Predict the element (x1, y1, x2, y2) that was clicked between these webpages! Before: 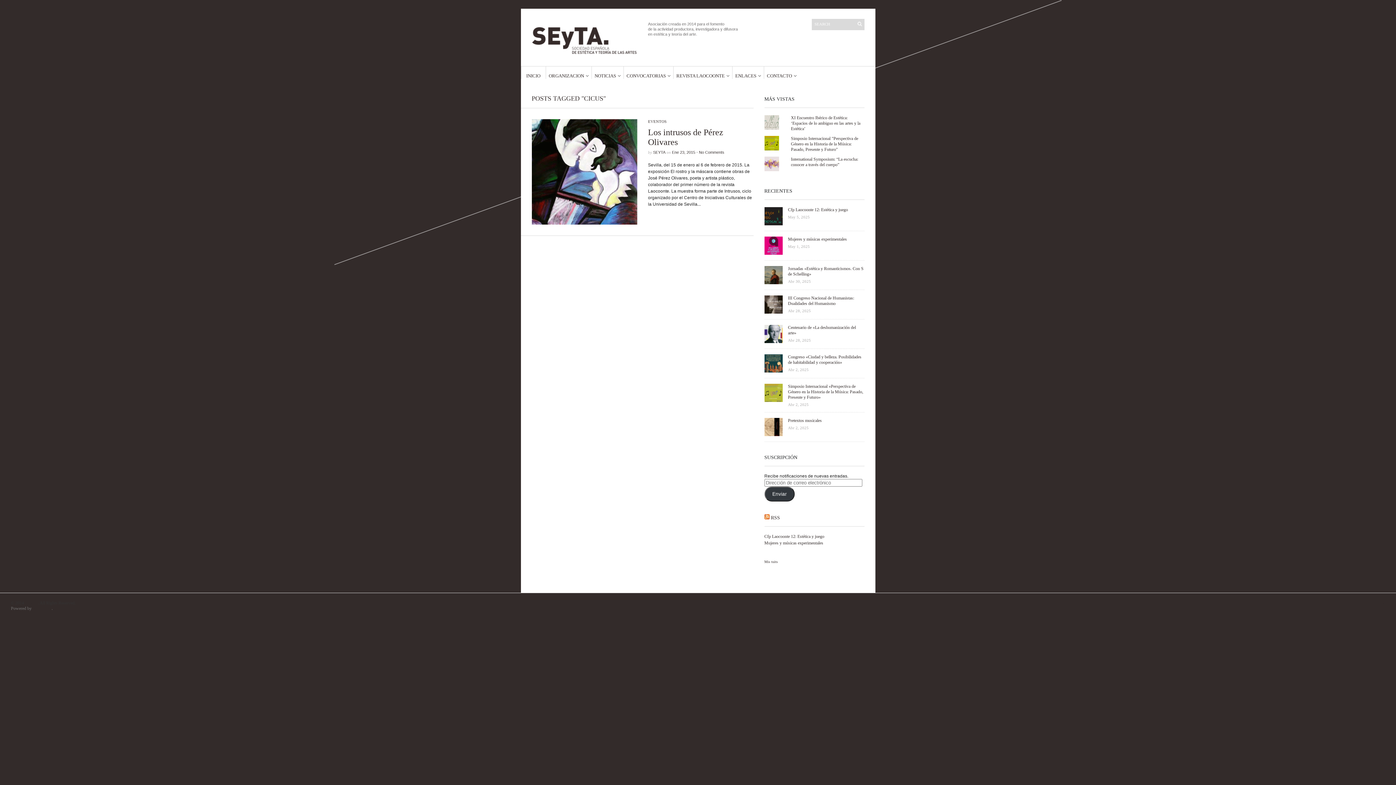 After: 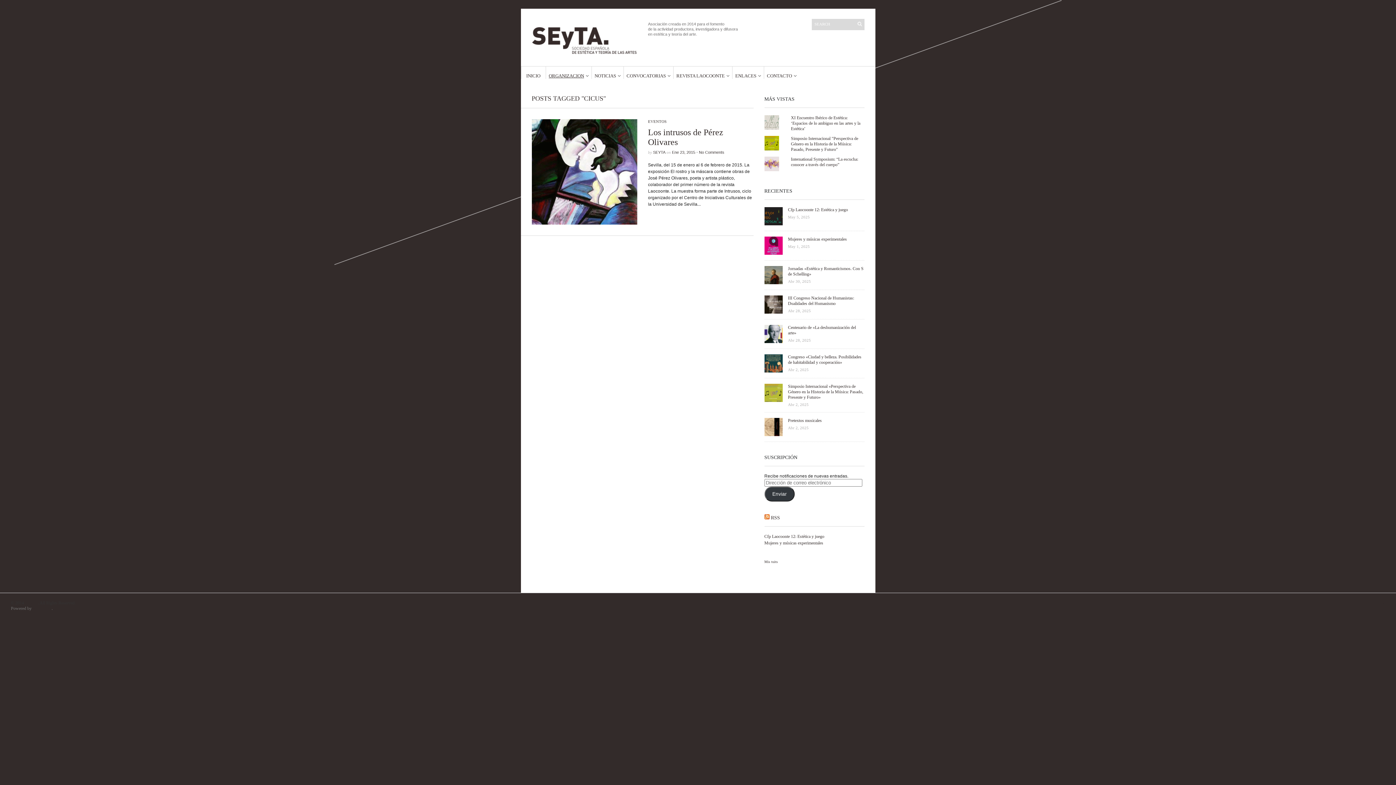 Action: bbox: (548, 66, 588, 78) label: ORGANIZACION